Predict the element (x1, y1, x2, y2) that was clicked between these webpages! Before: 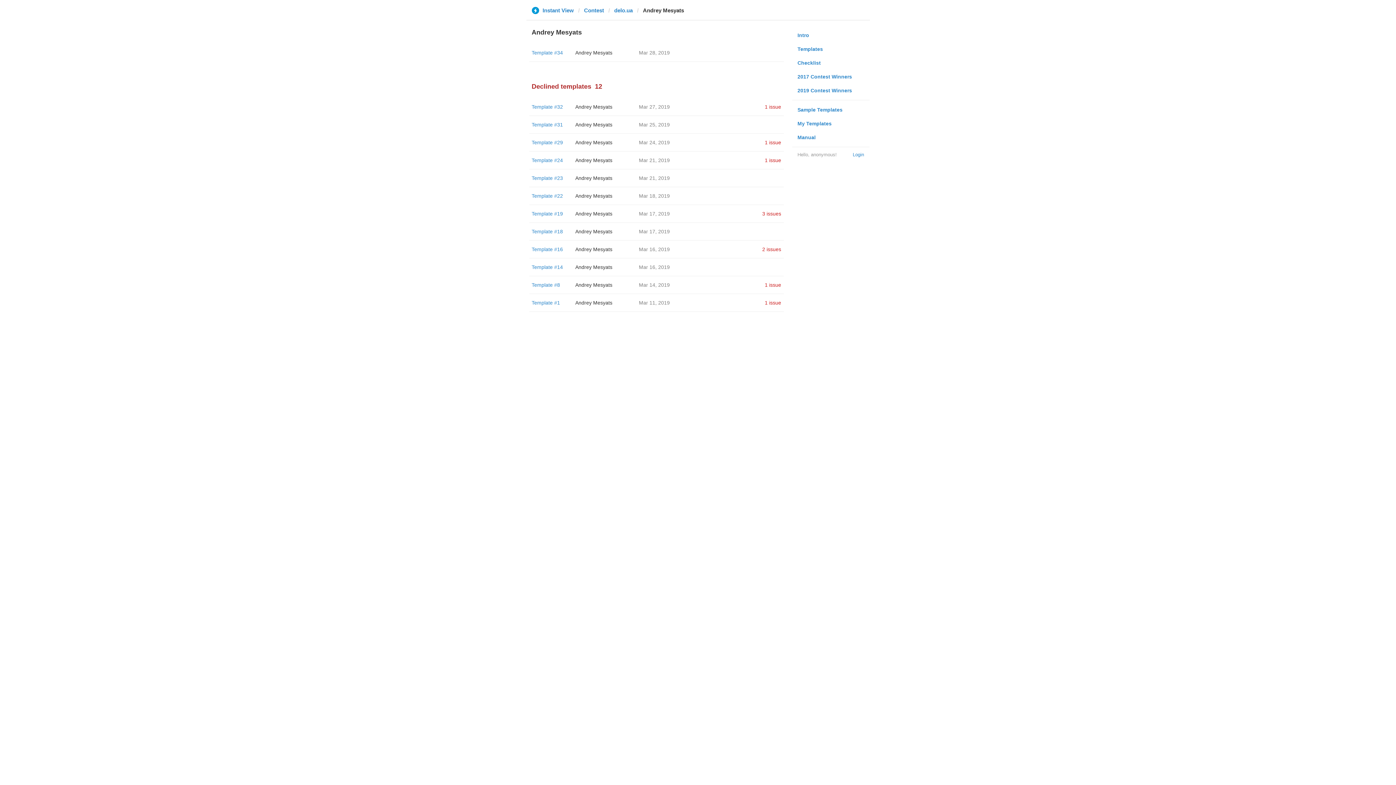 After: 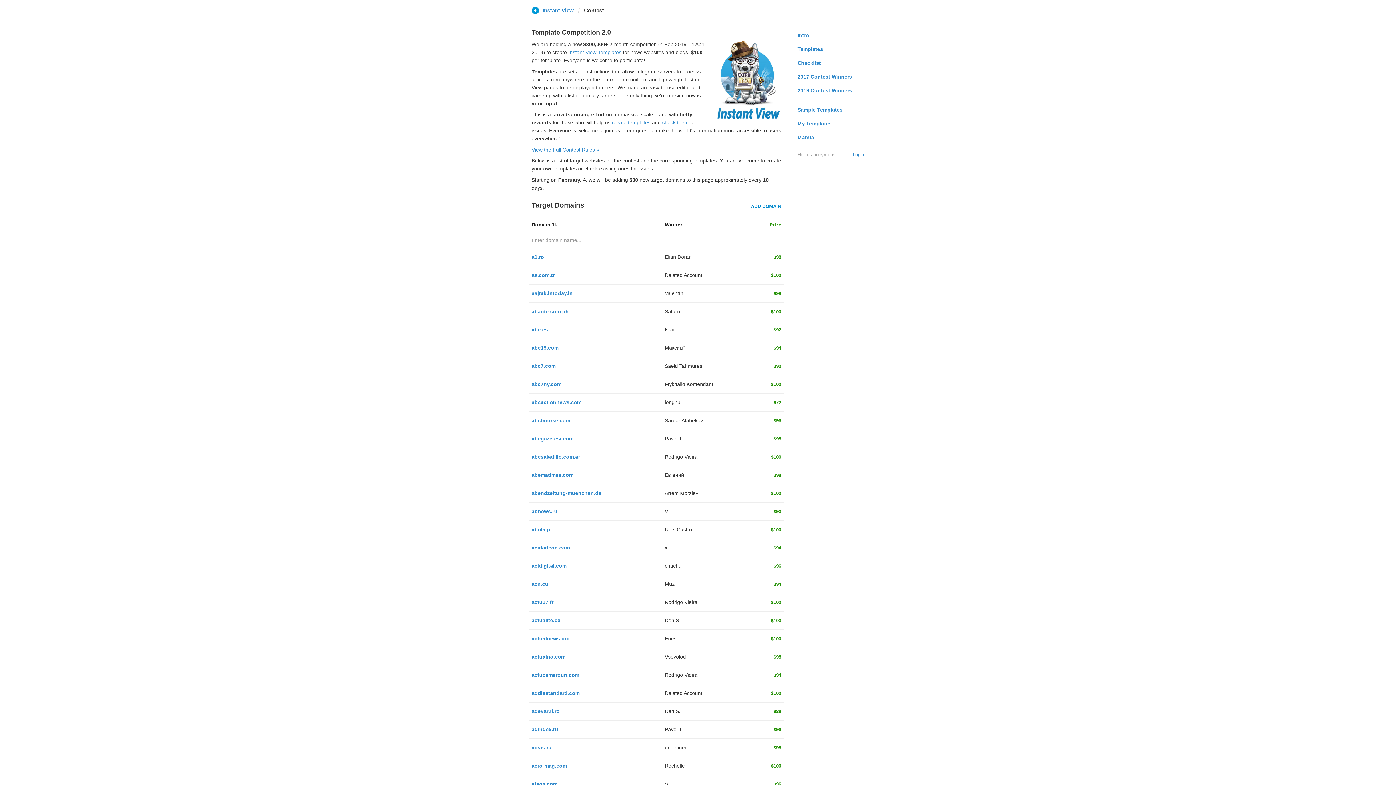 Action: label: Contest bbox: (584, 6, 604, 13)